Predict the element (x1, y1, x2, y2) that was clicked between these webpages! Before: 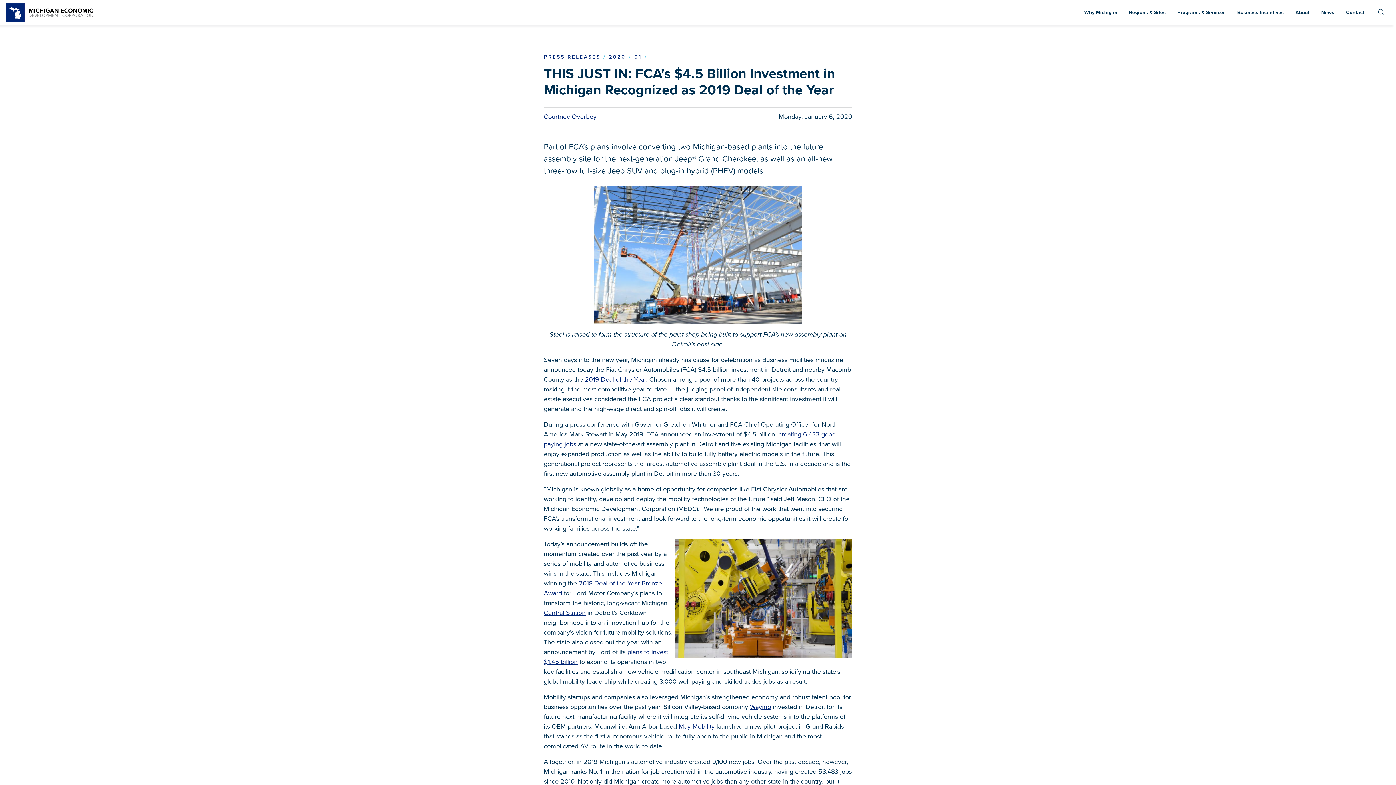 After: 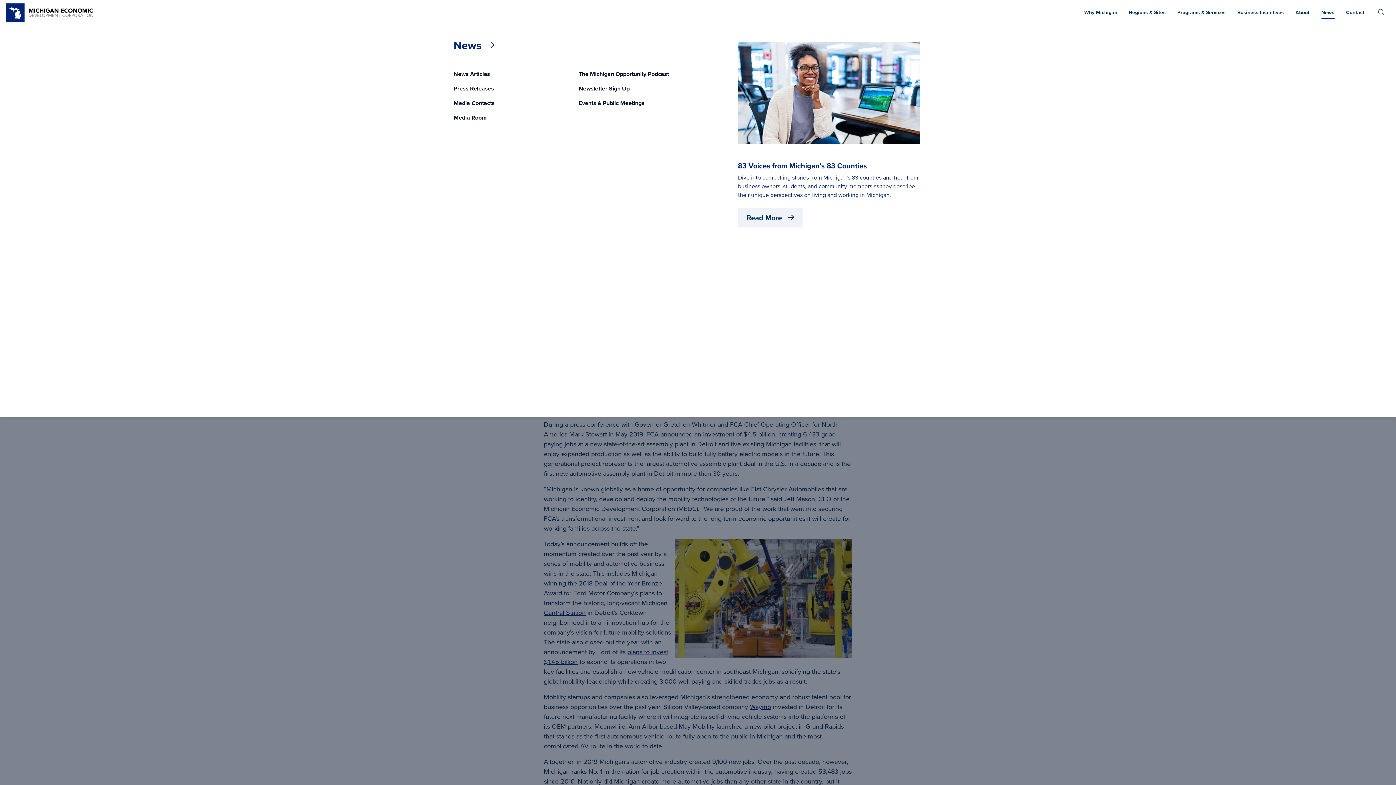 Action: label: News bbox: (1315, 0, 1340, 25)